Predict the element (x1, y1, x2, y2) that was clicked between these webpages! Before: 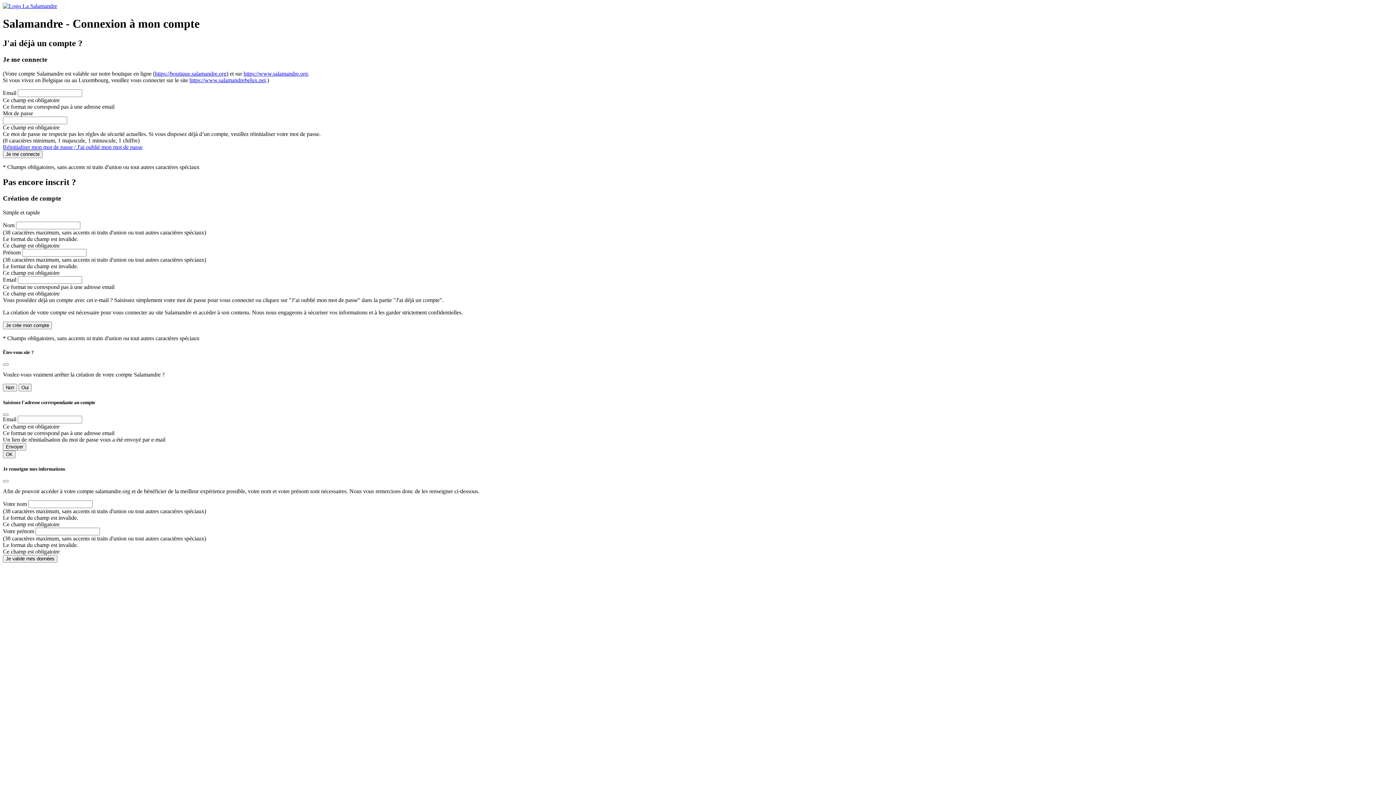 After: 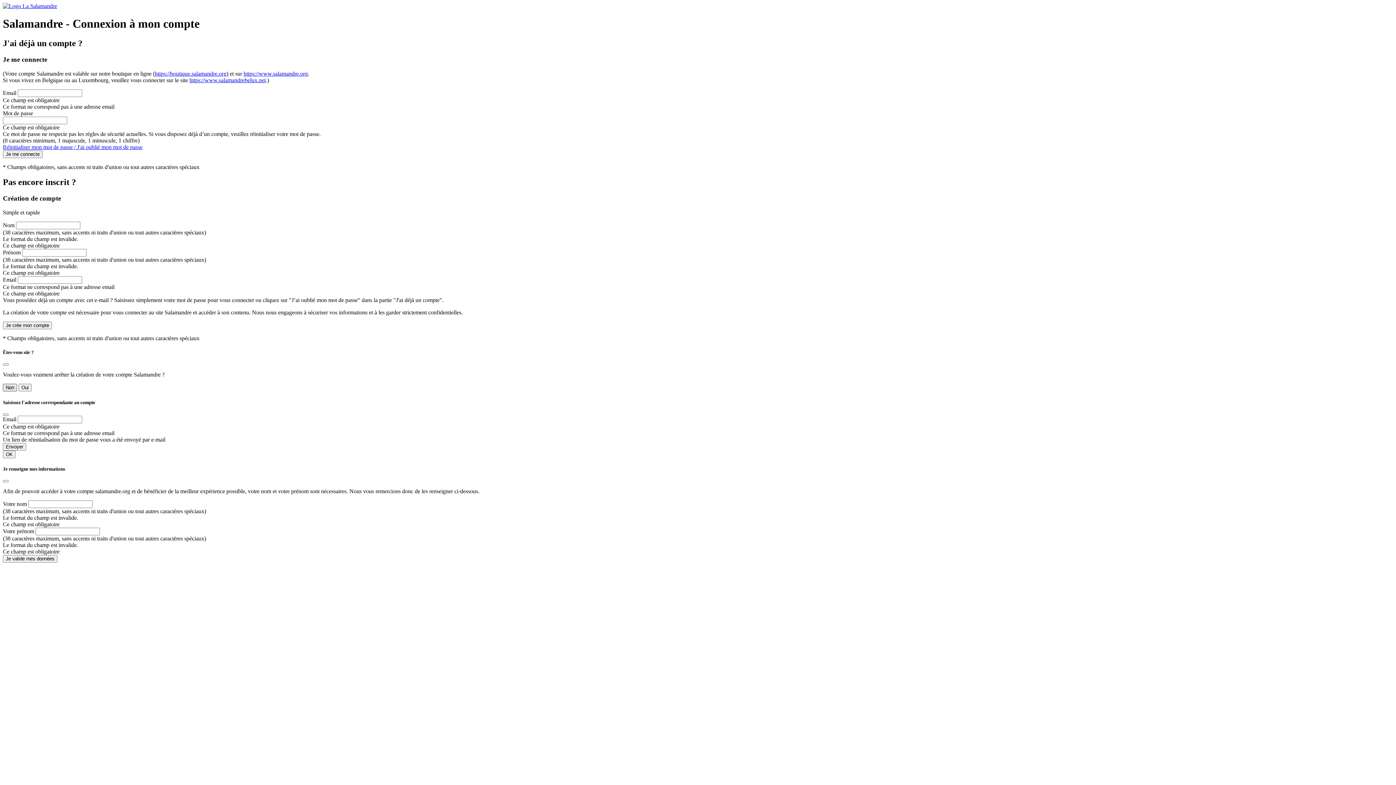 Action: label: Non bbox: (2, 384, 17, 391)